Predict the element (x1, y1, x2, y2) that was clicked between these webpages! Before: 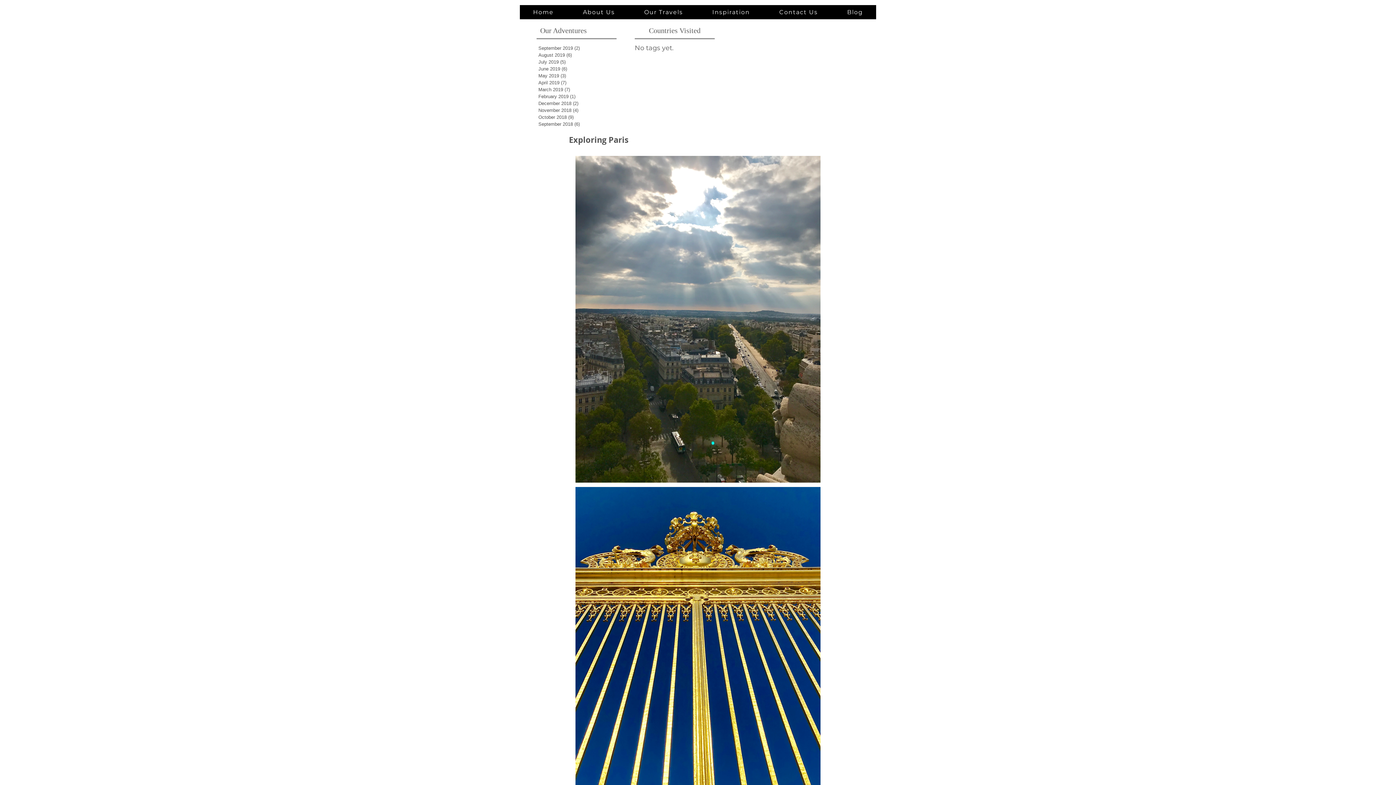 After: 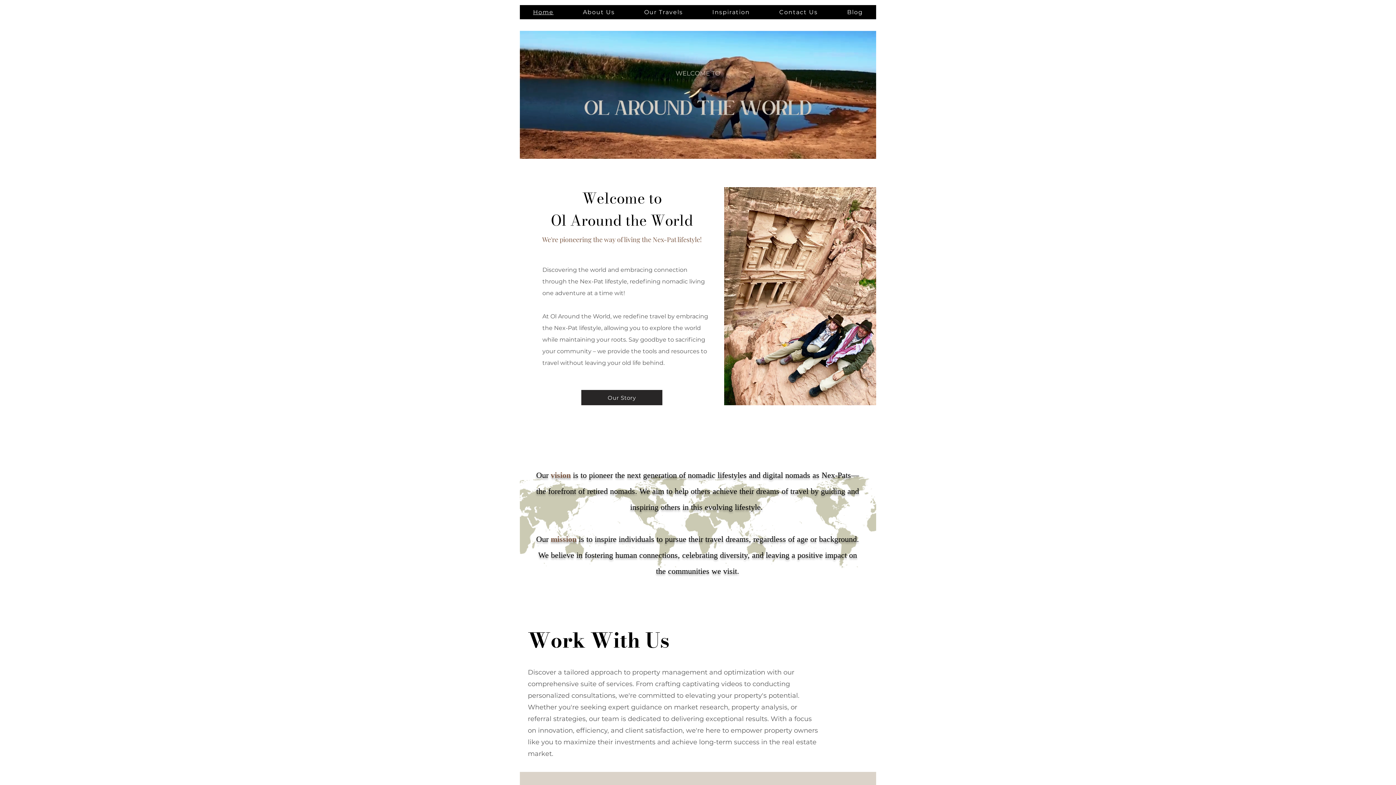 Action: bbox: (520, 5, 566, 19) label: Home